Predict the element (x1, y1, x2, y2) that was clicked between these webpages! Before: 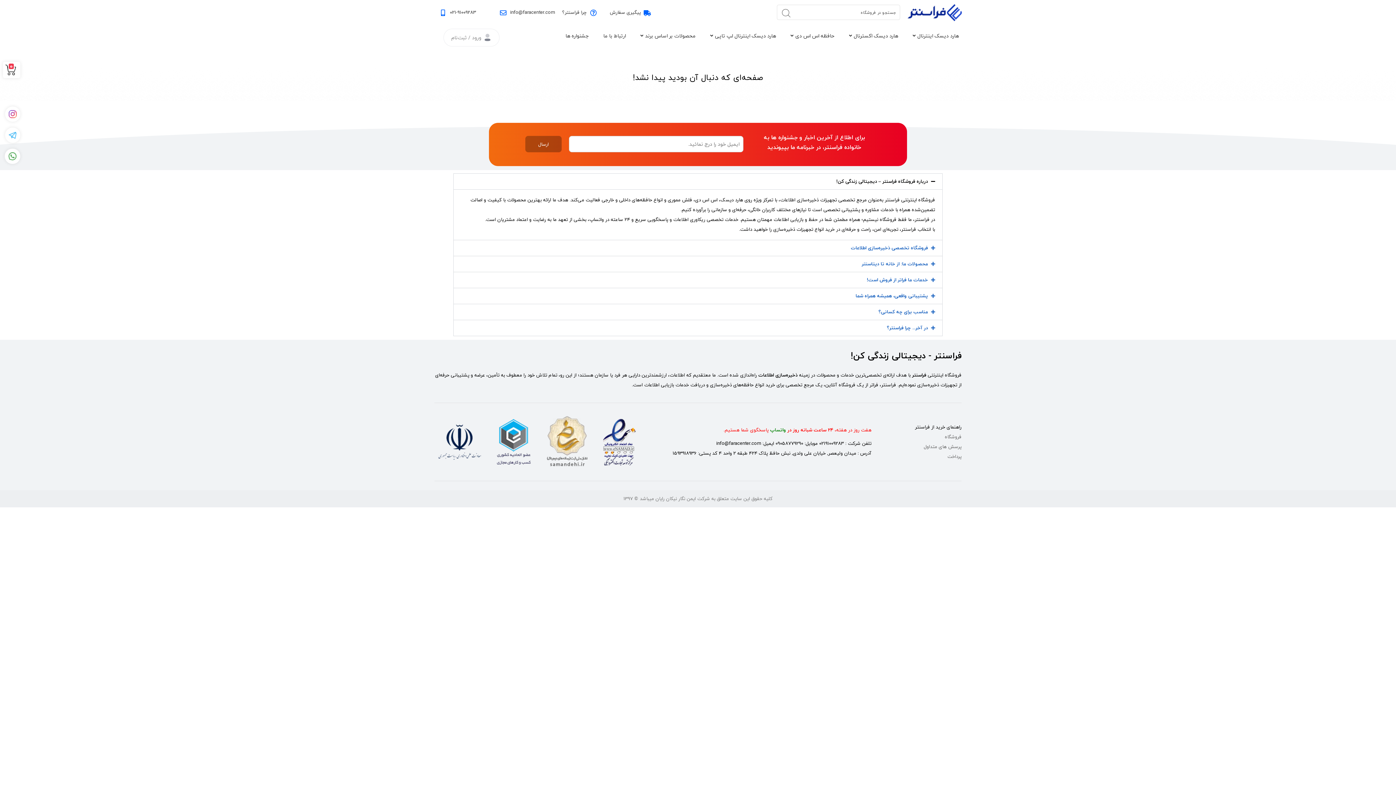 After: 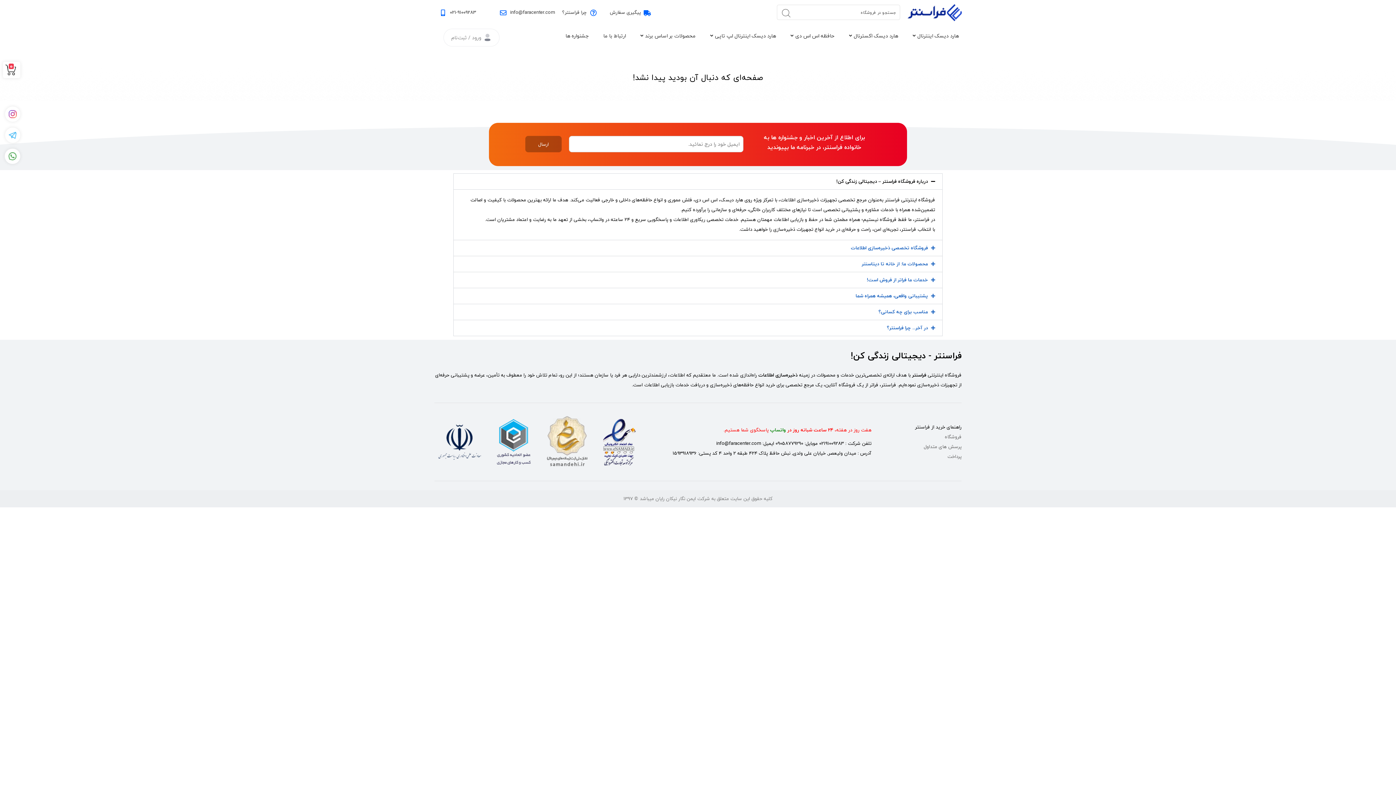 Action: bbox: (5, 106, 20, 121)